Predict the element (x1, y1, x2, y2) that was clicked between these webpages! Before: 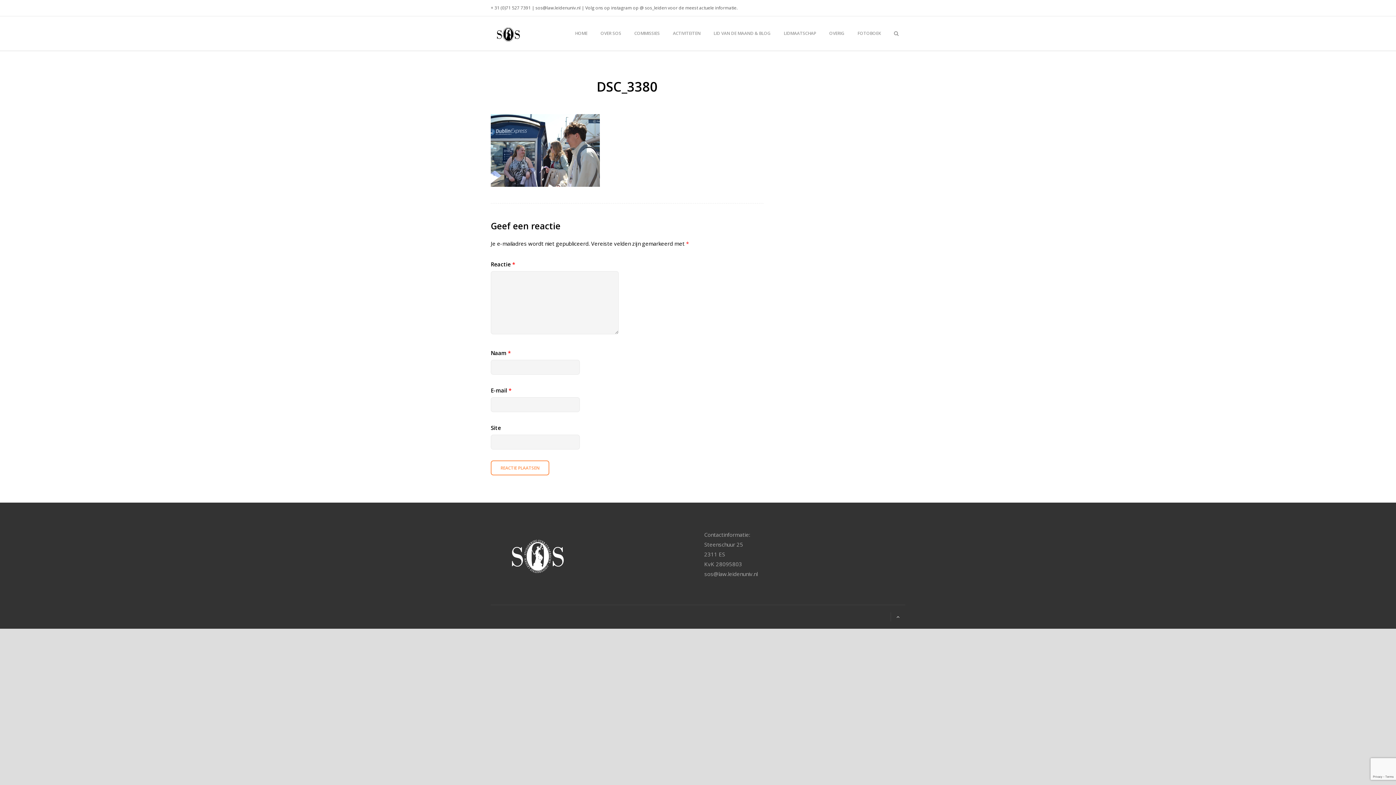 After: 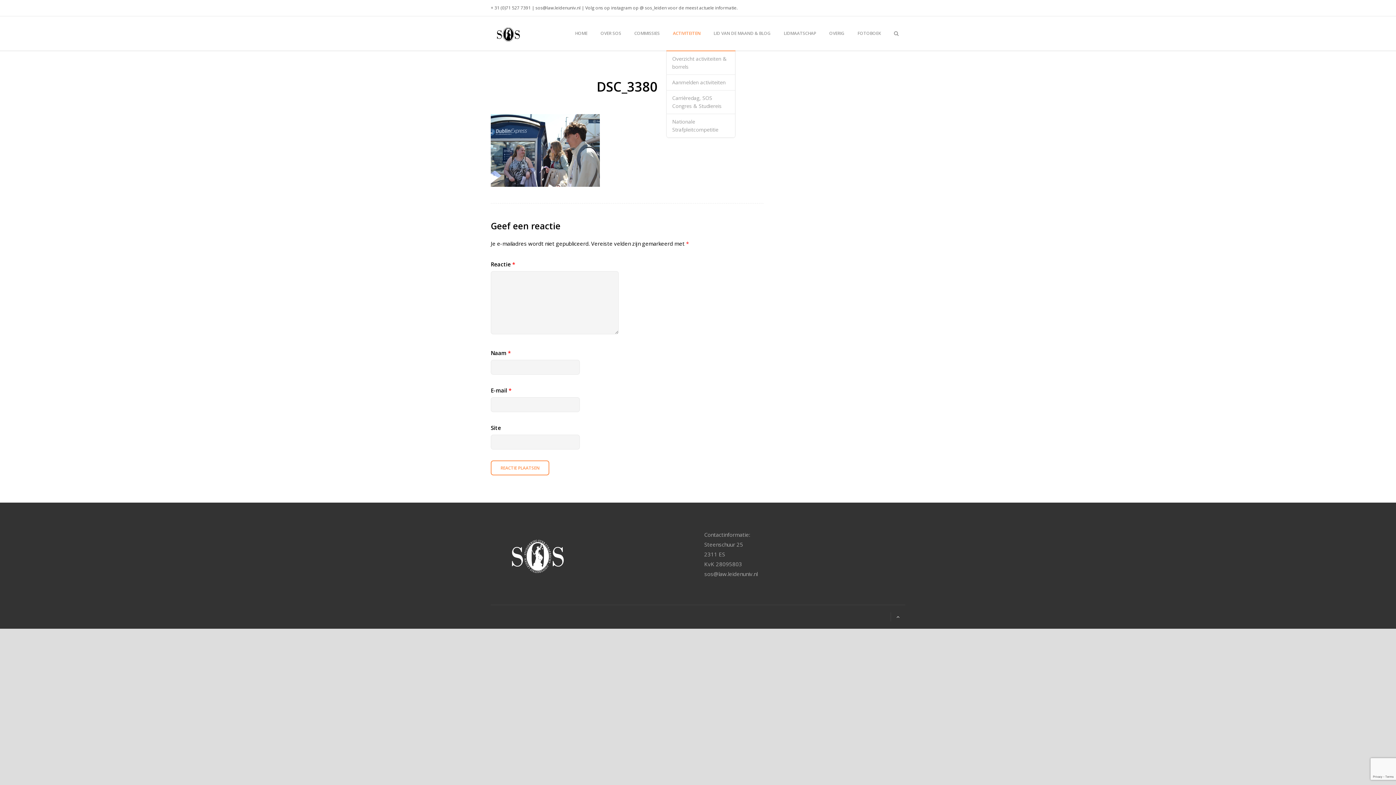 Action: bbox: (666, 16, 707, 50) label: ACTIVITEITEN